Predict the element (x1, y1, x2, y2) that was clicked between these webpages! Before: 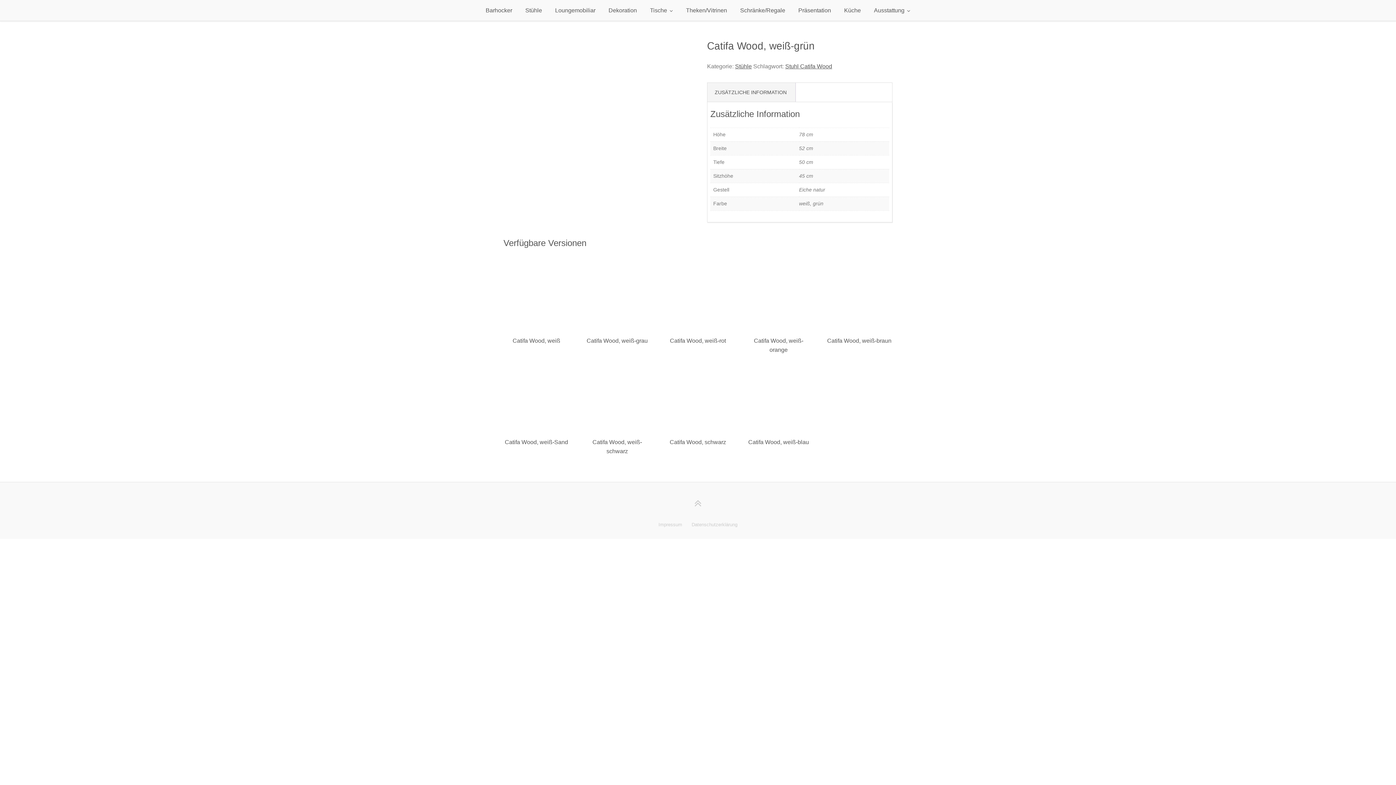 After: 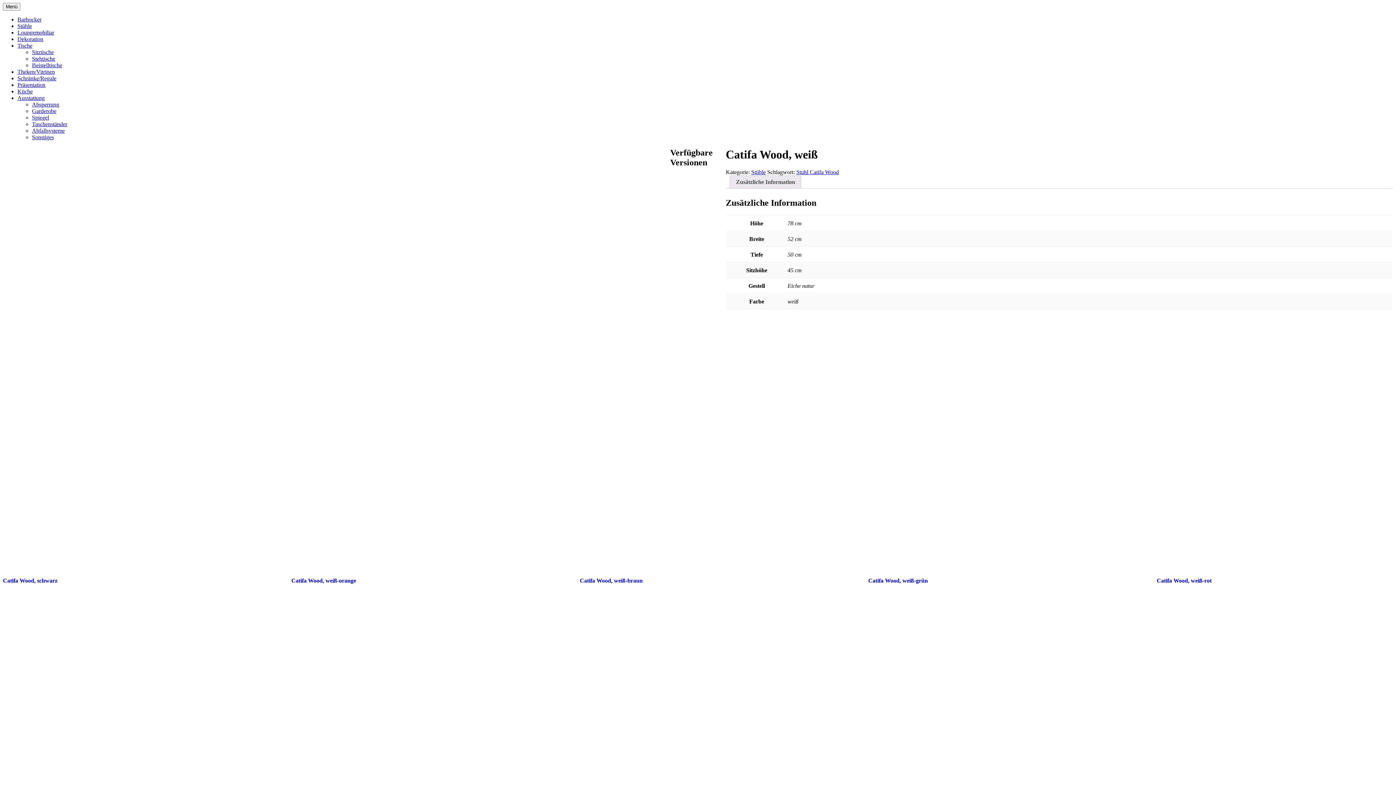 Action: bbox: (503, 261, 569, 348) label: Catifa Wood, weiß